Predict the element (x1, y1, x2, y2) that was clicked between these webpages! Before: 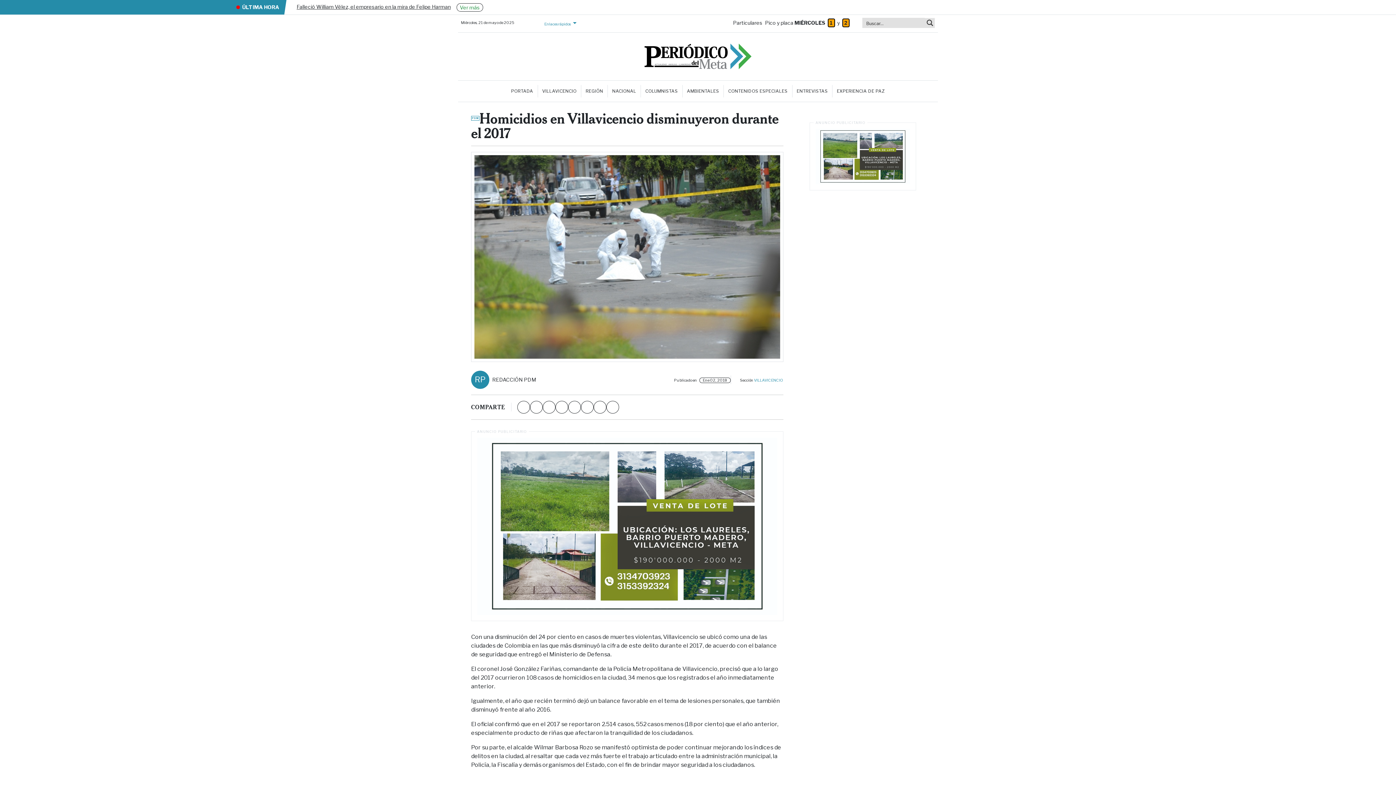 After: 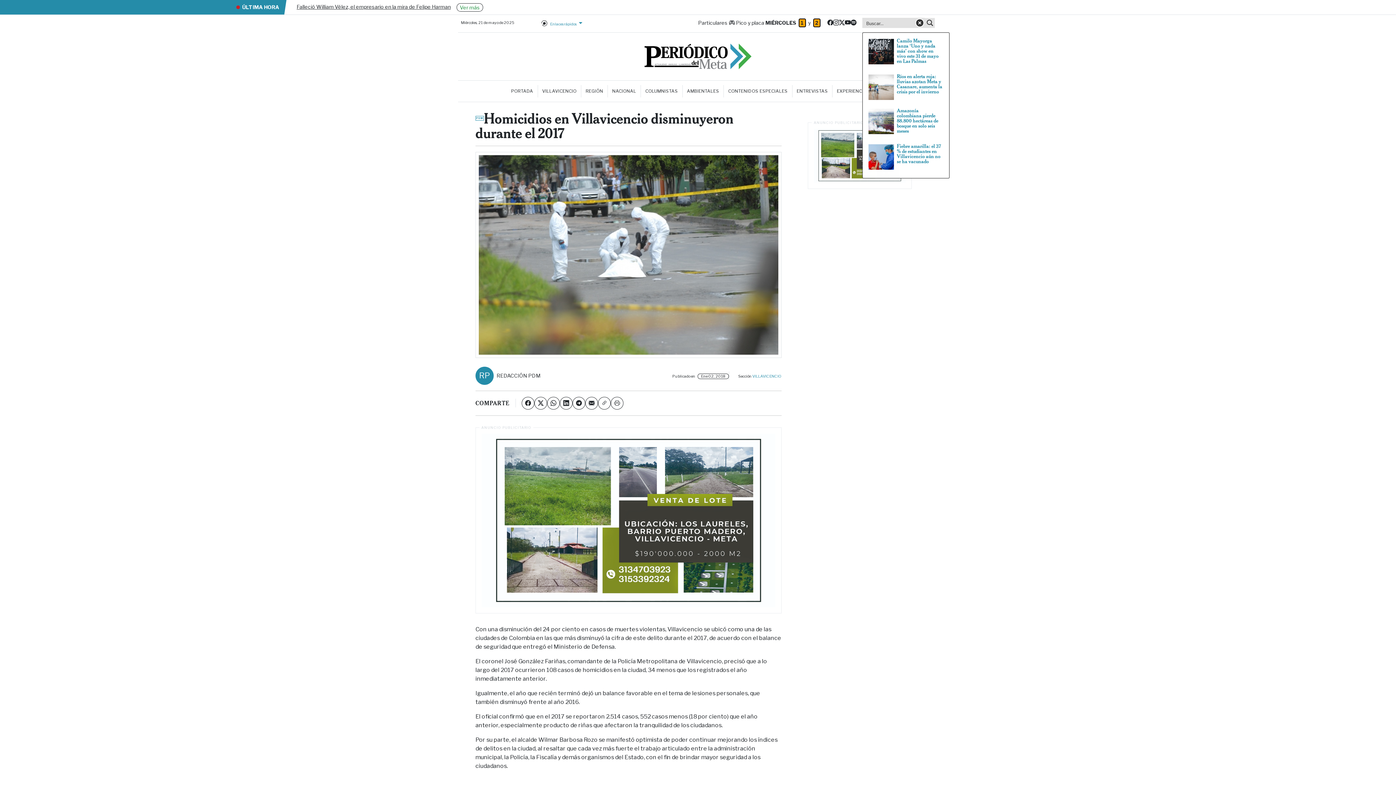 Action: label: Search magnifier button bbox: (925, 17, 935, 28)